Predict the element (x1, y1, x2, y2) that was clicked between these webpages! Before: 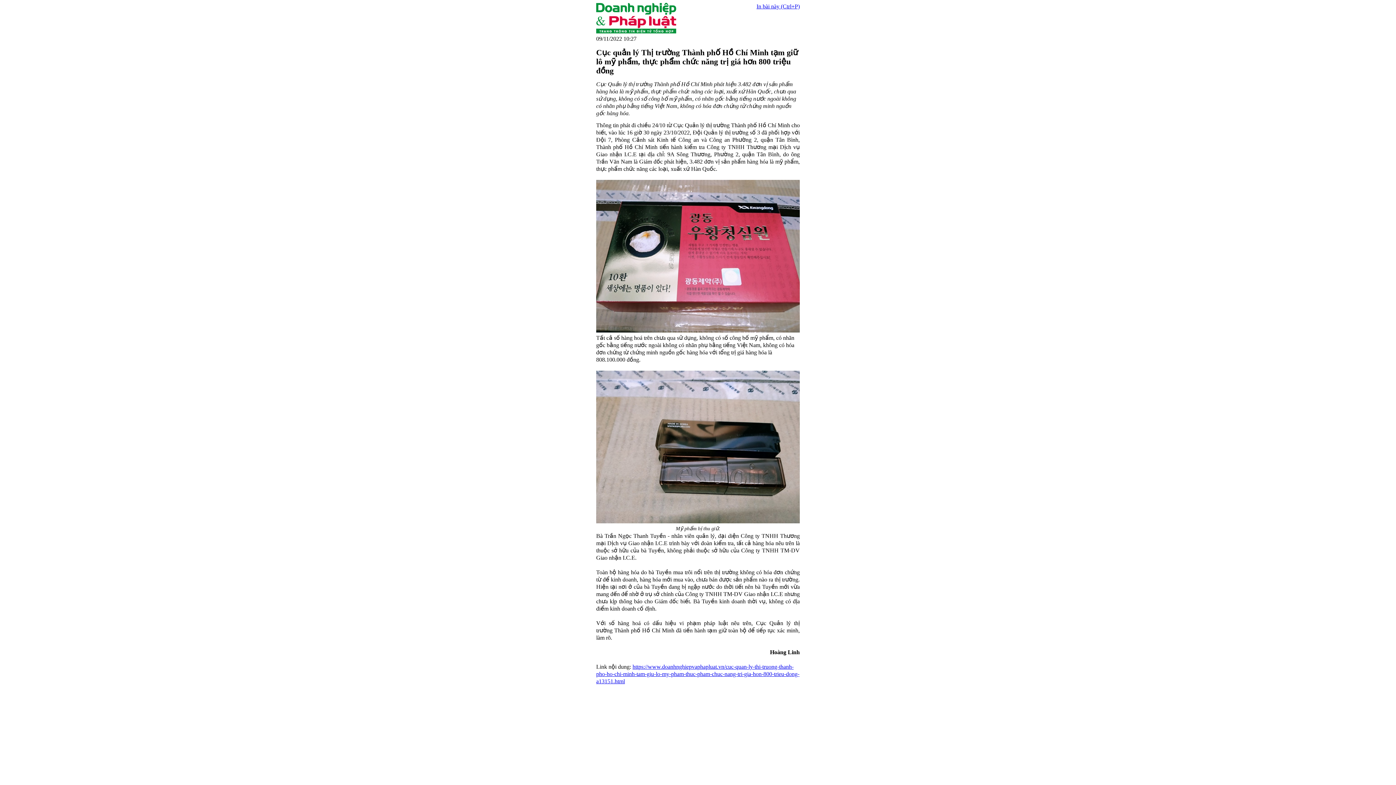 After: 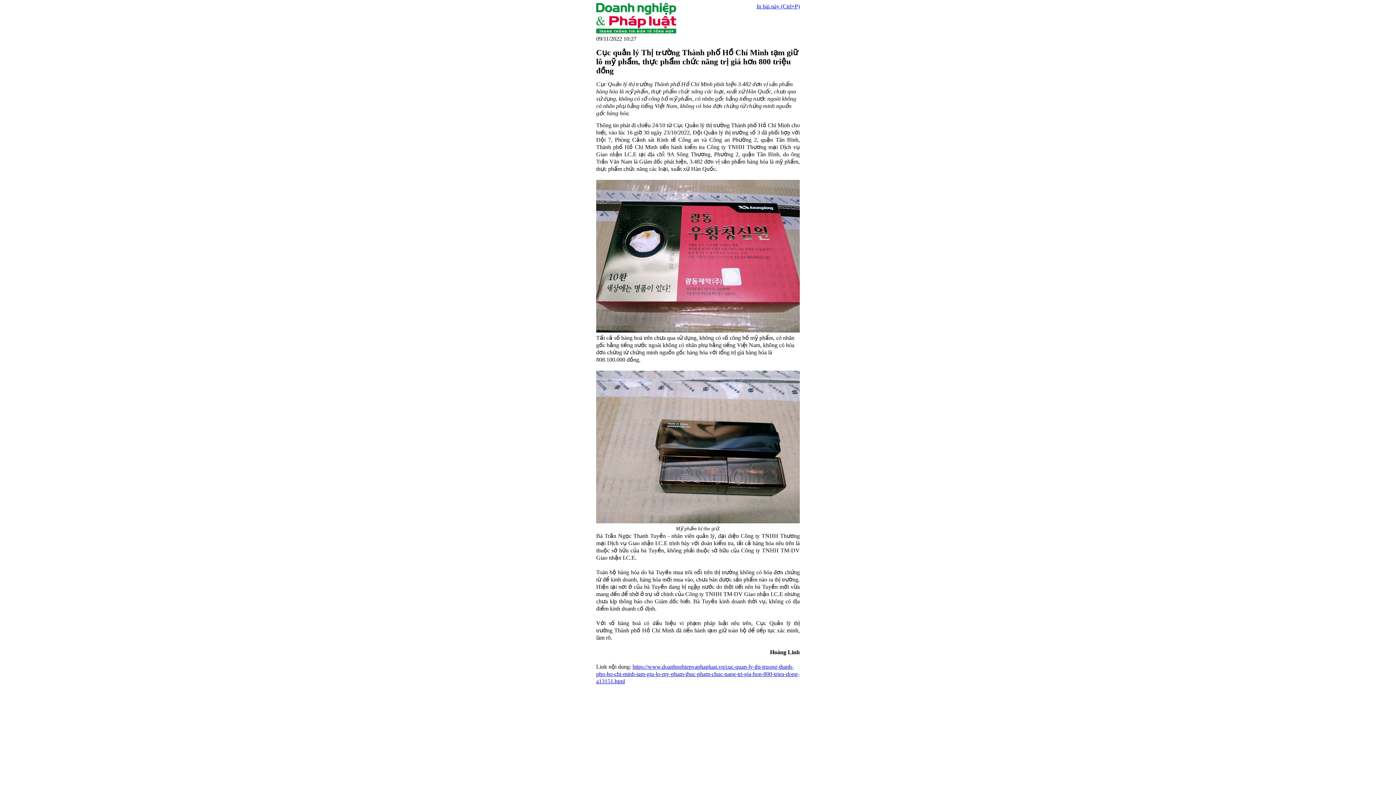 Action: label: In bài này (Ctrl+P) bbox: (756, 3, 800, 9)